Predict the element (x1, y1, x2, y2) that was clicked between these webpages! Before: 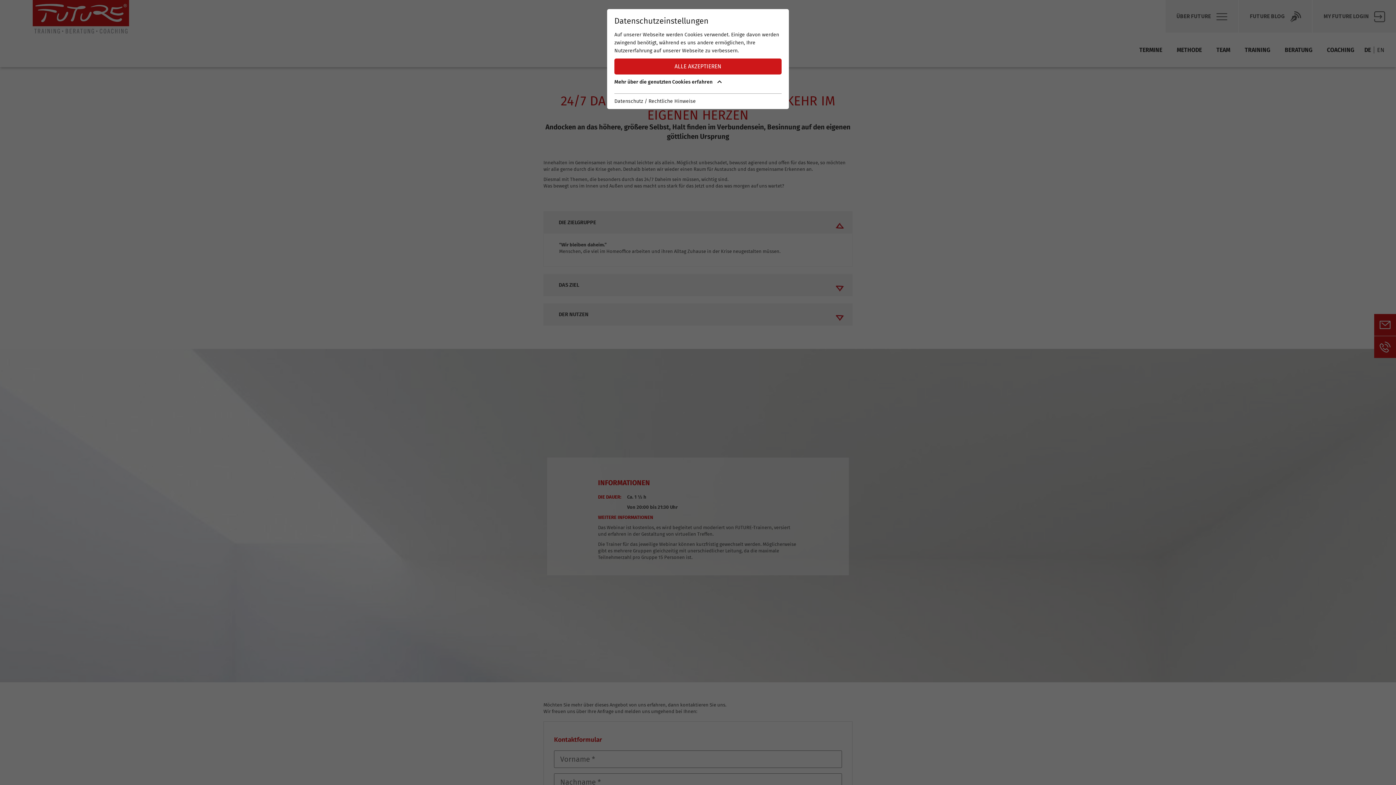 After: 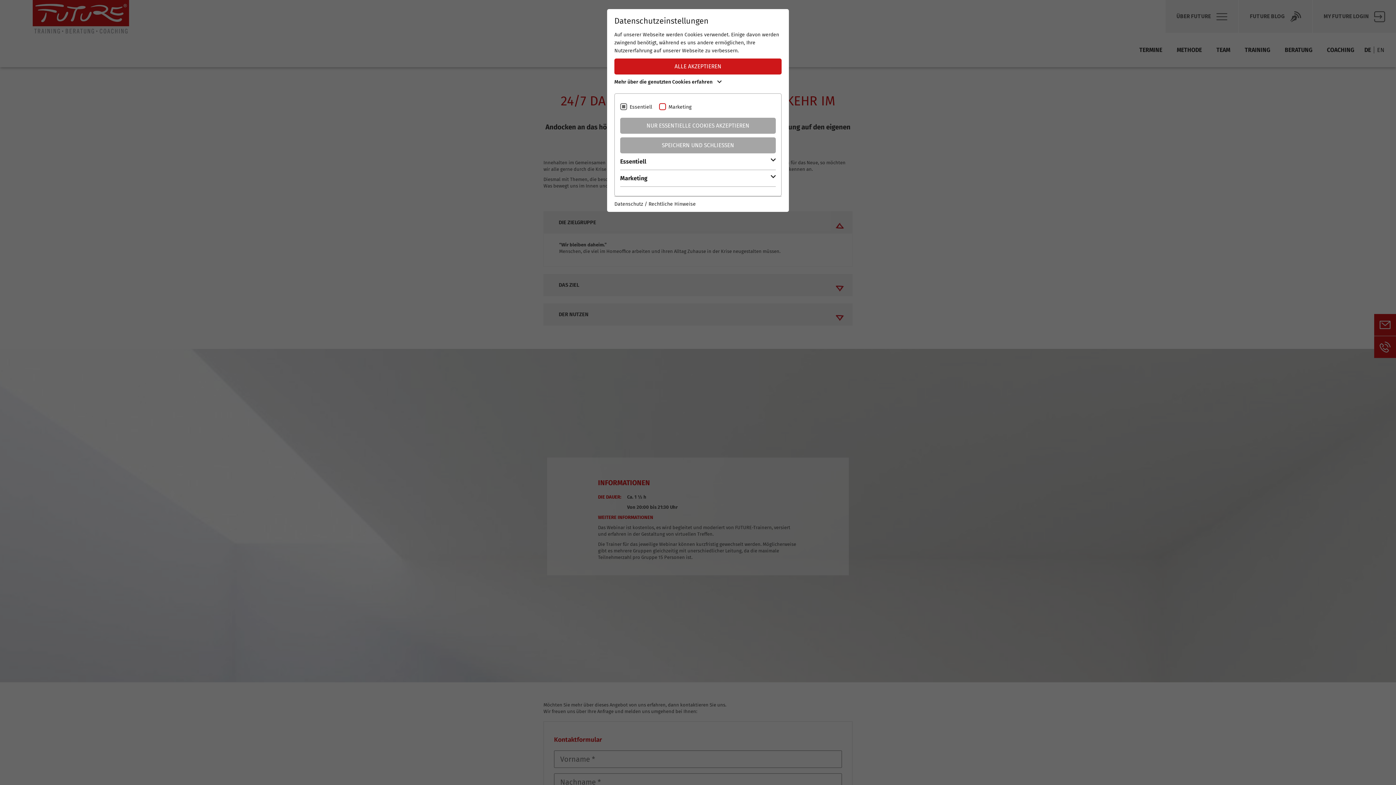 Action: bbox: (614, 78, 781, 89) label: Mehr über die genutzten Cookies erfahren 